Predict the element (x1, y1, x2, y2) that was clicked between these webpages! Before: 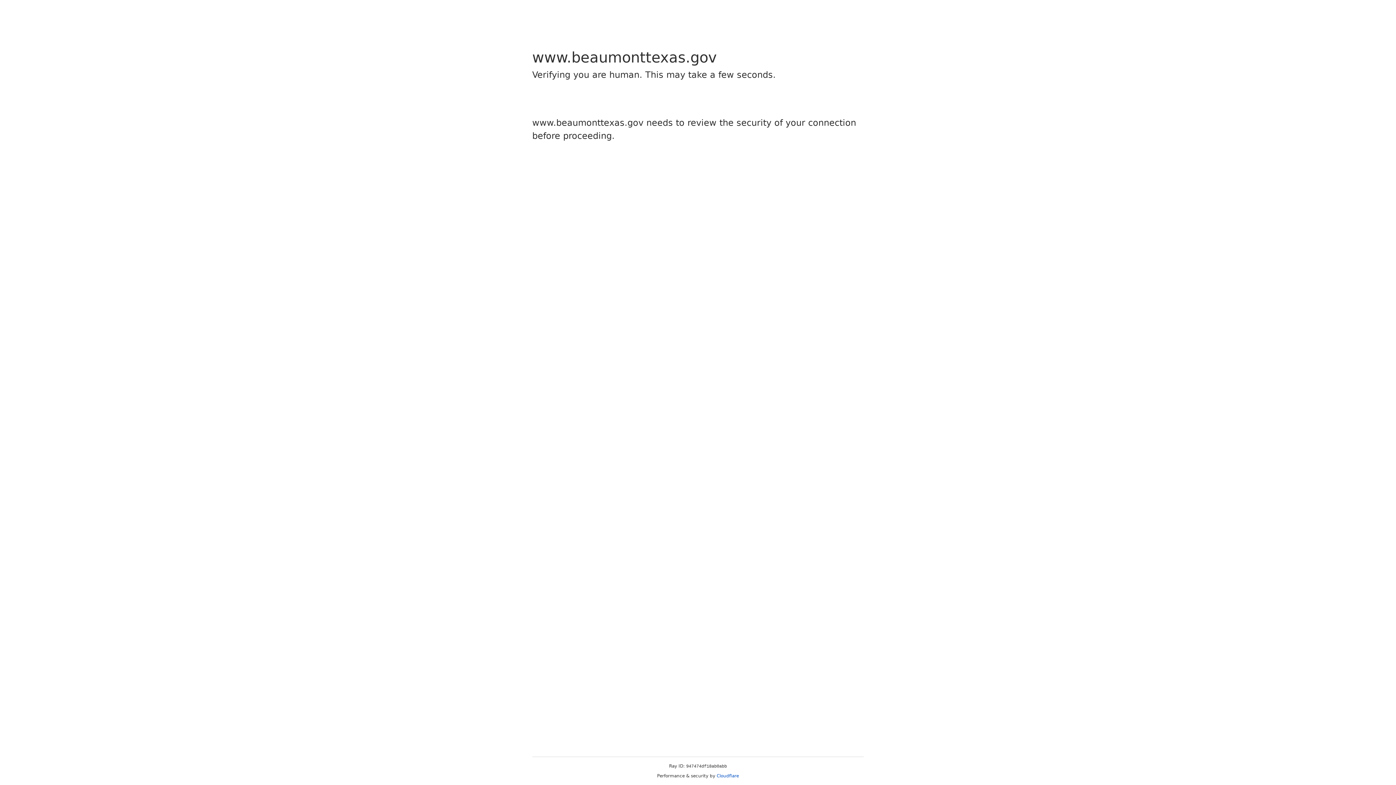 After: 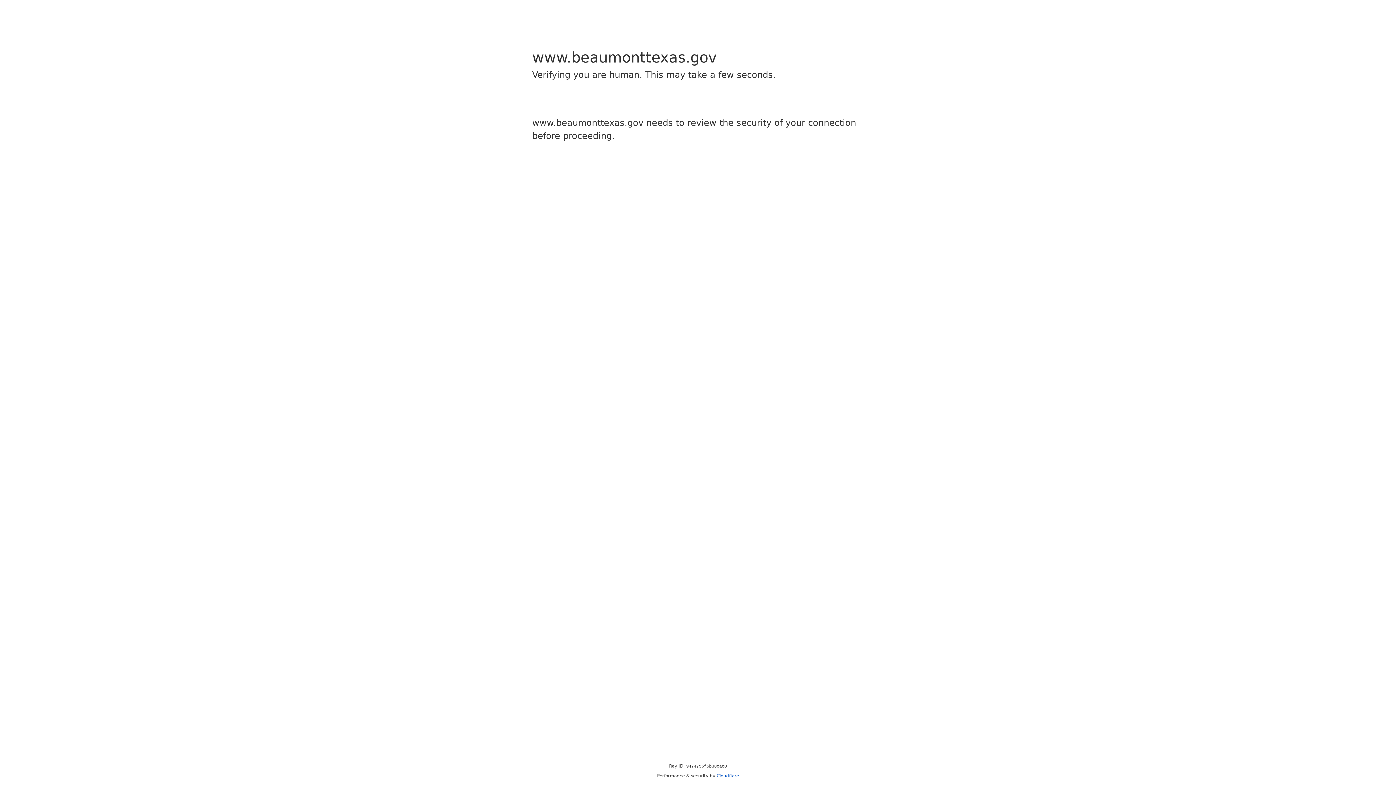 Action: label: Cloudflare bbox: (716, 773, 739, 778)